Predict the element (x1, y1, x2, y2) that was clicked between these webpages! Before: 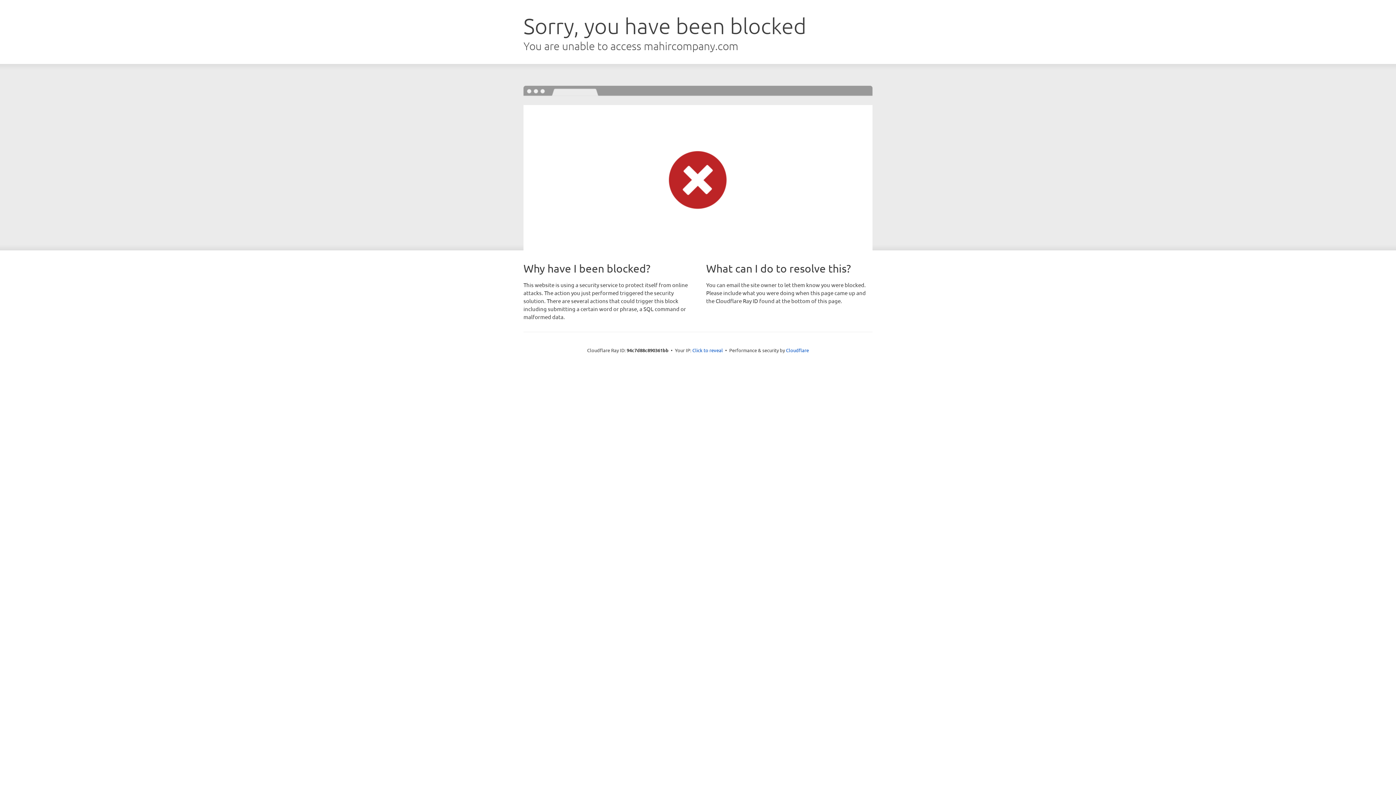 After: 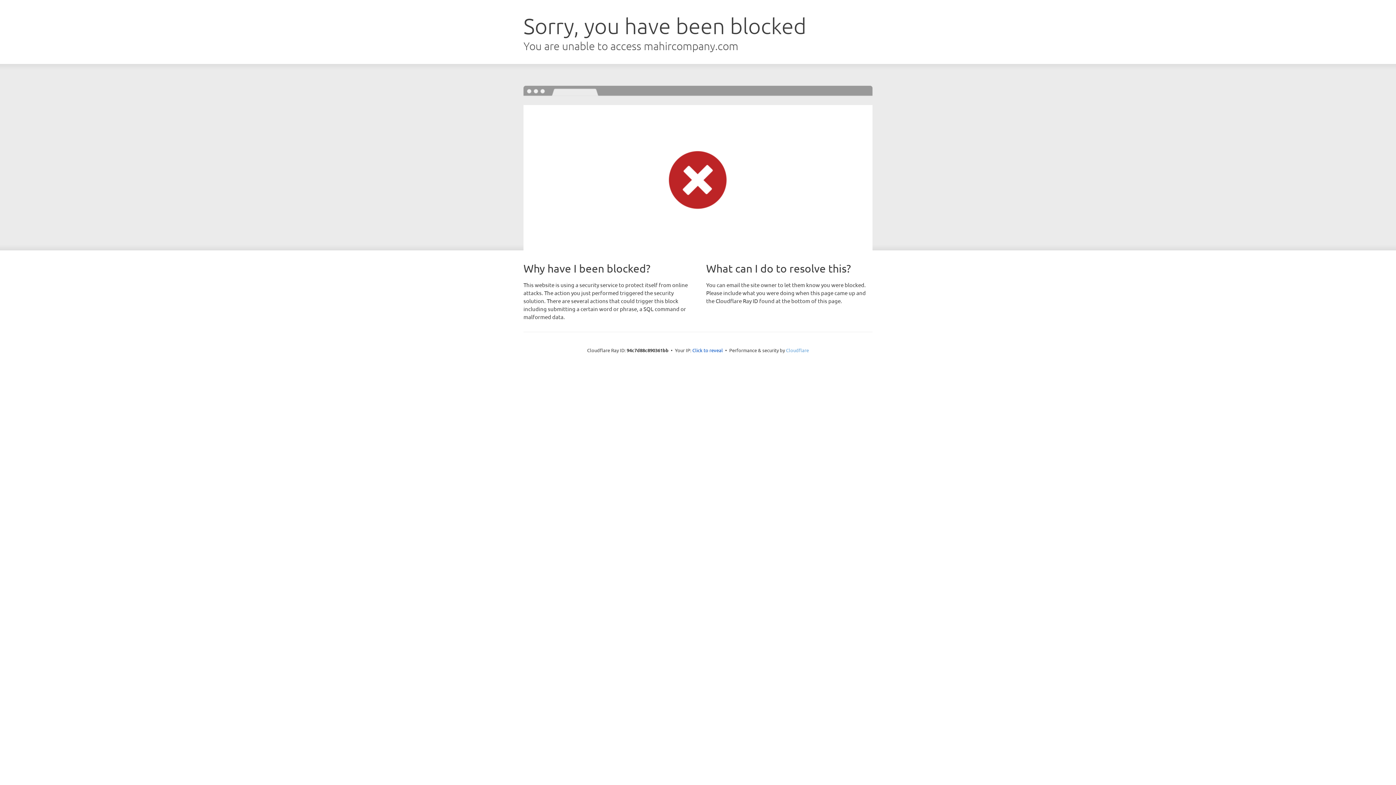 Action: label: Cloudflare bbox: (786, 347, 809, 353)